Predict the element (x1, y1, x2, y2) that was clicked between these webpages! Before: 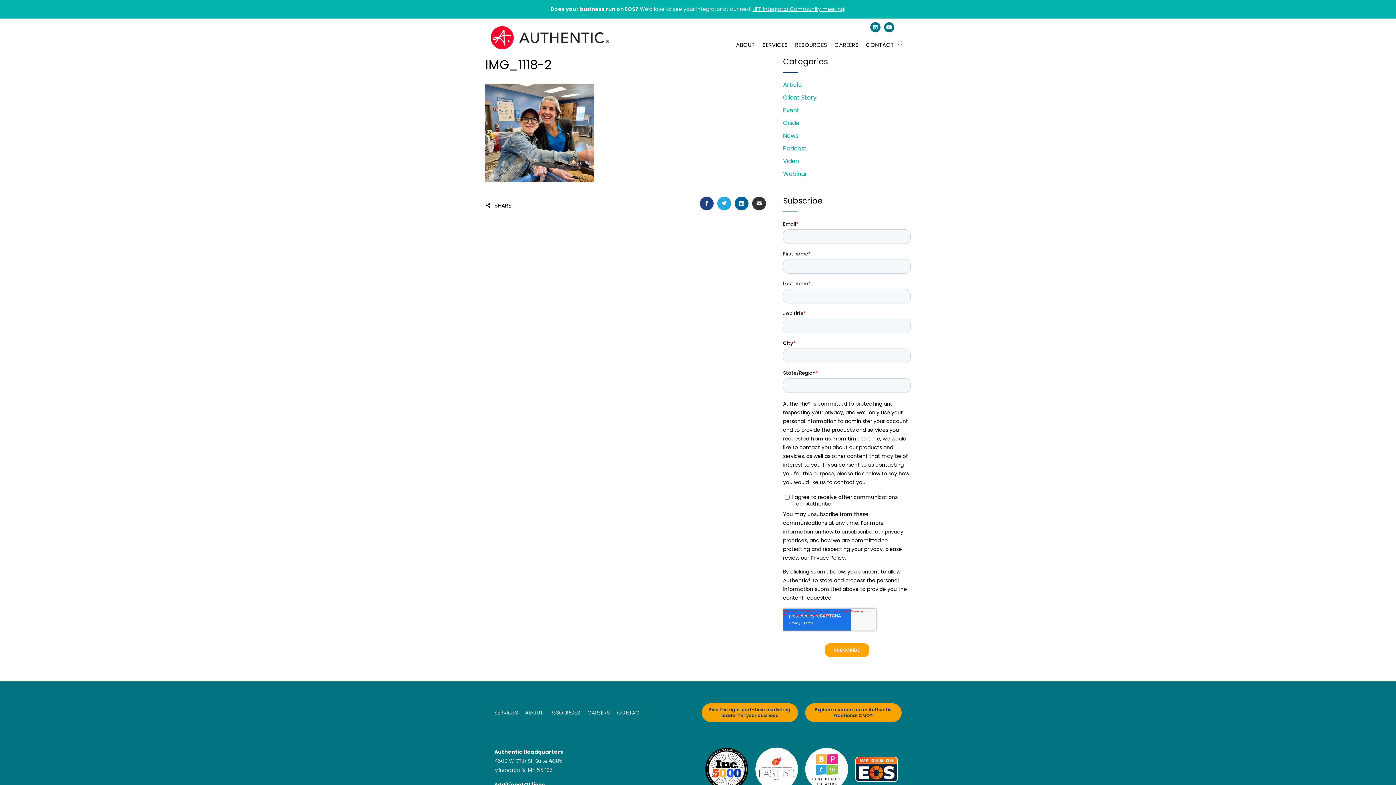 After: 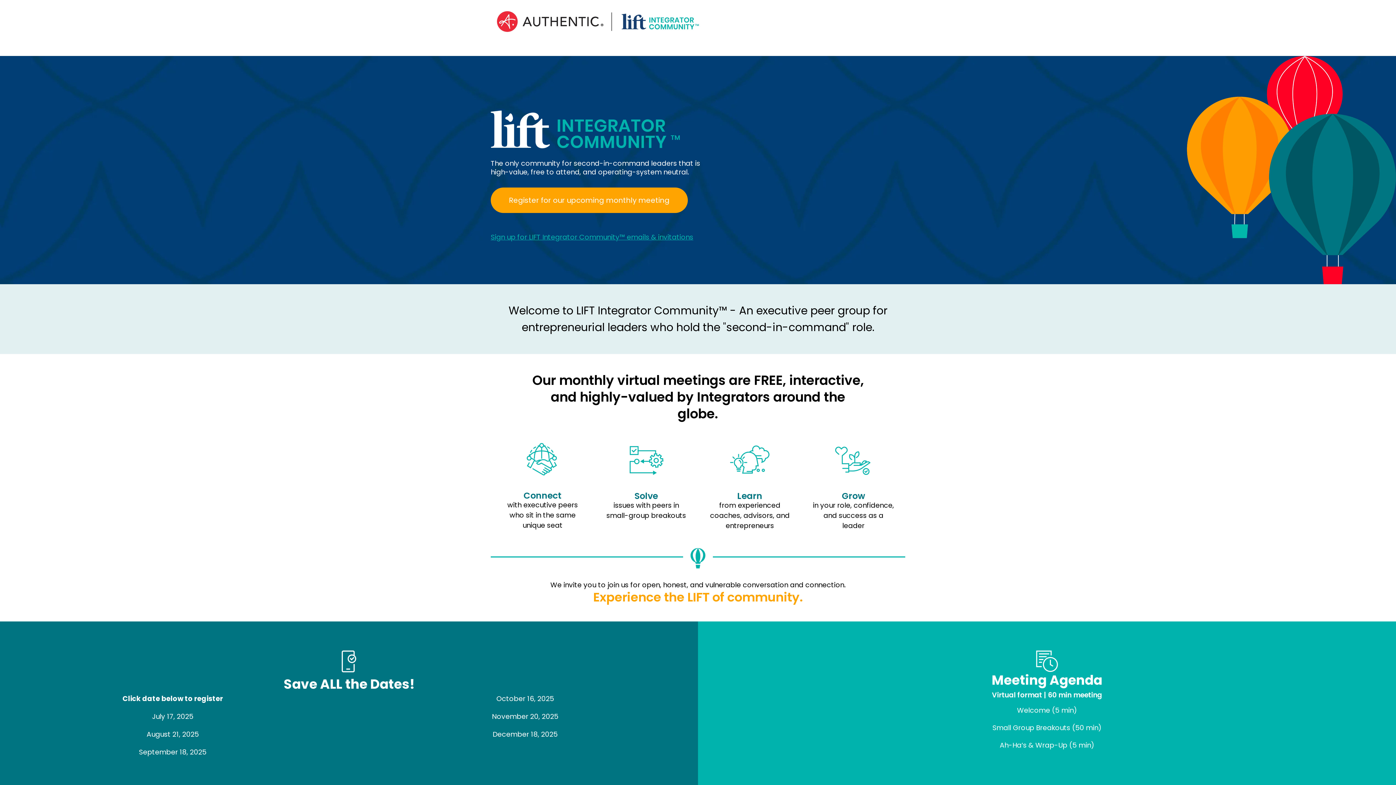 Action: label: LIFT Integrator Community meeting bbox: (752, 5, 844, 12)